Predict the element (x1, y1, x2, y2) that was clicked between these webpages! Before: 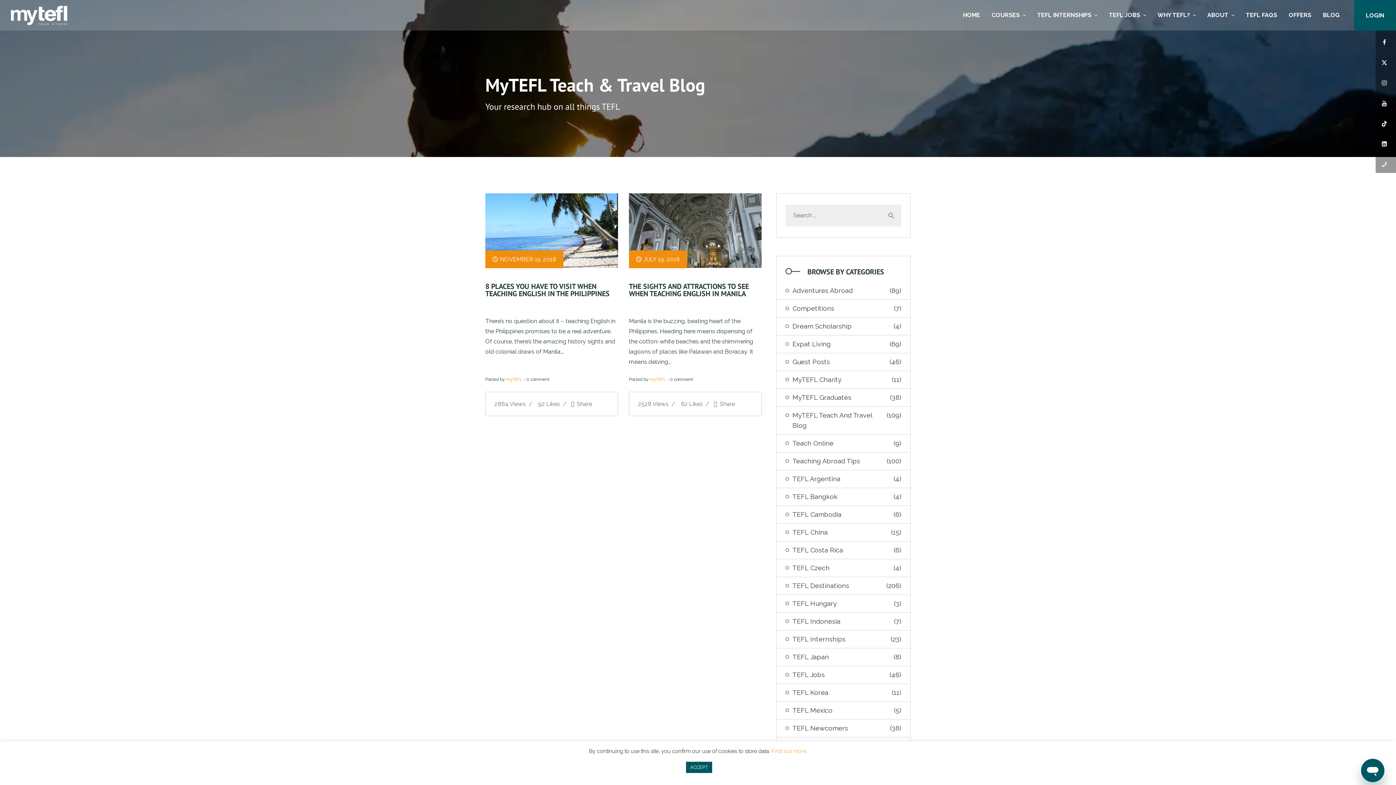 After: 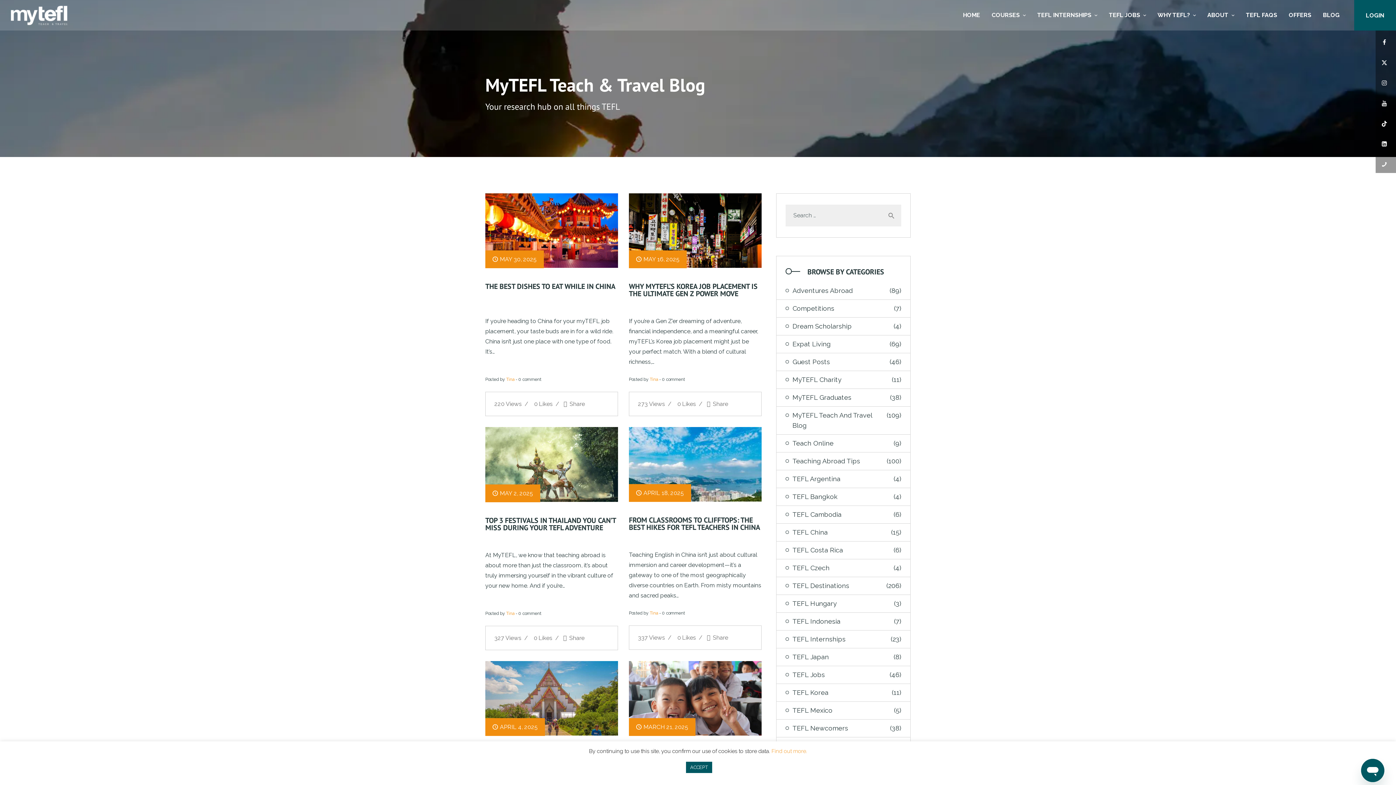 Action: bbox: (792, 581, 886, 591) label: TEFL Destinations